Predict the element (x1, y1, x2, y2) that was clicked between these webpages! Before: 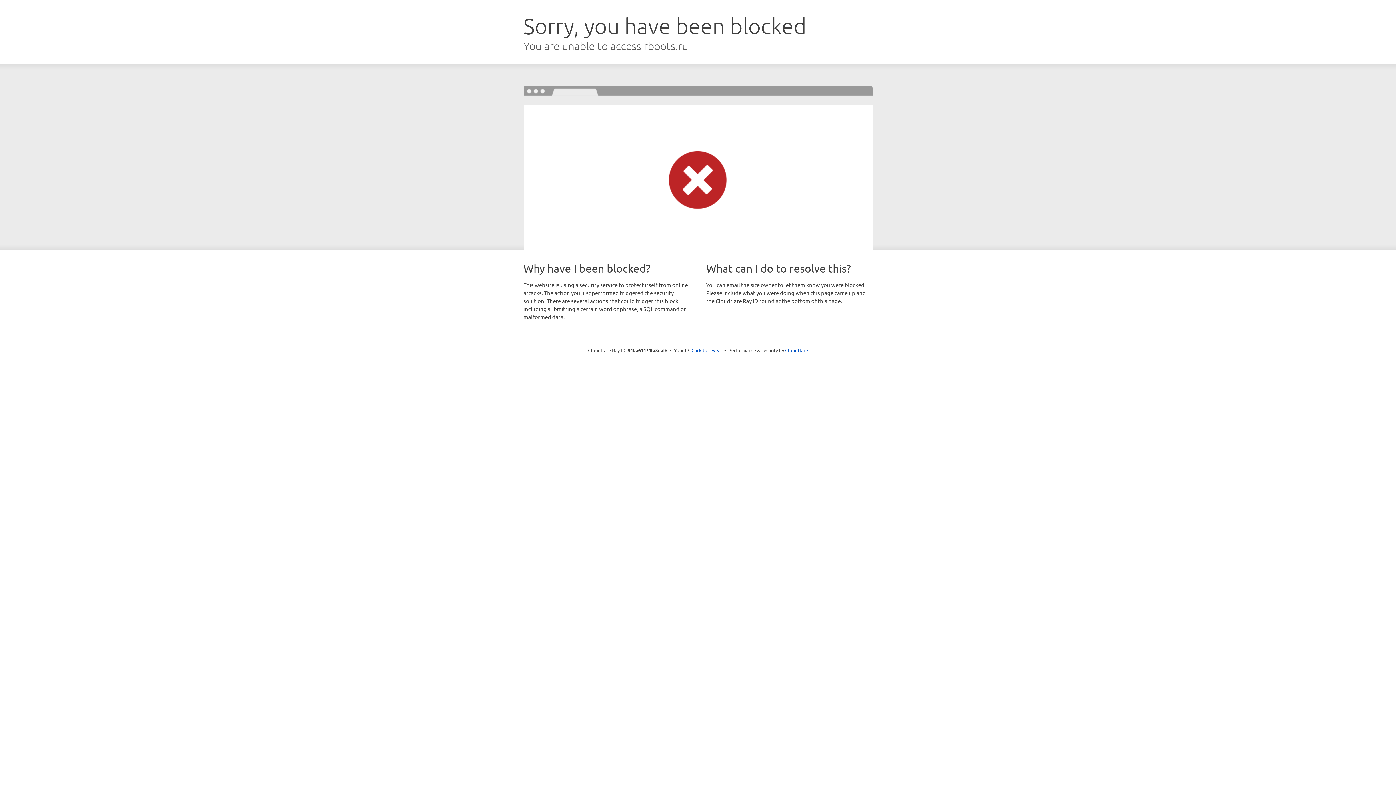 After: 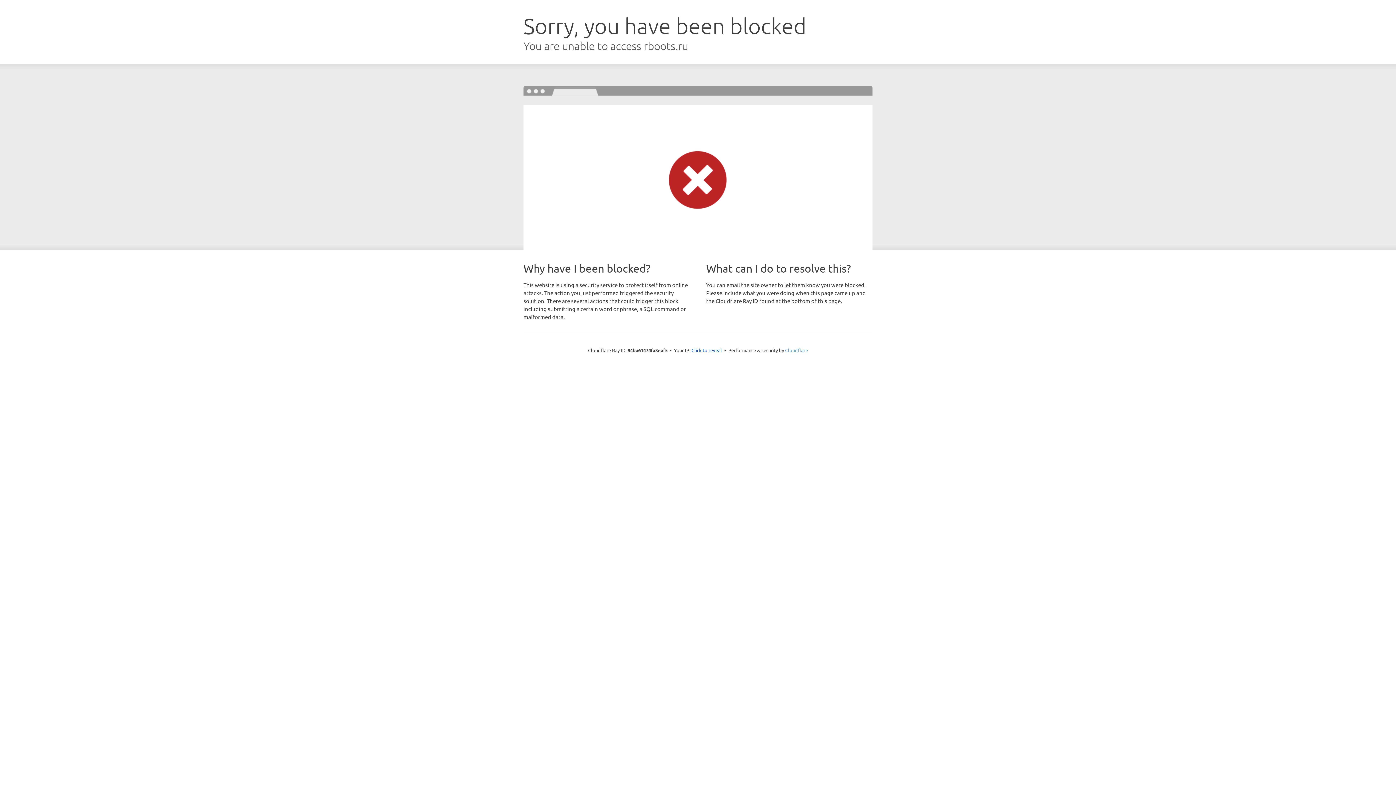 Action: label: Cloudflare bbox: (785, 347, 808, 353)